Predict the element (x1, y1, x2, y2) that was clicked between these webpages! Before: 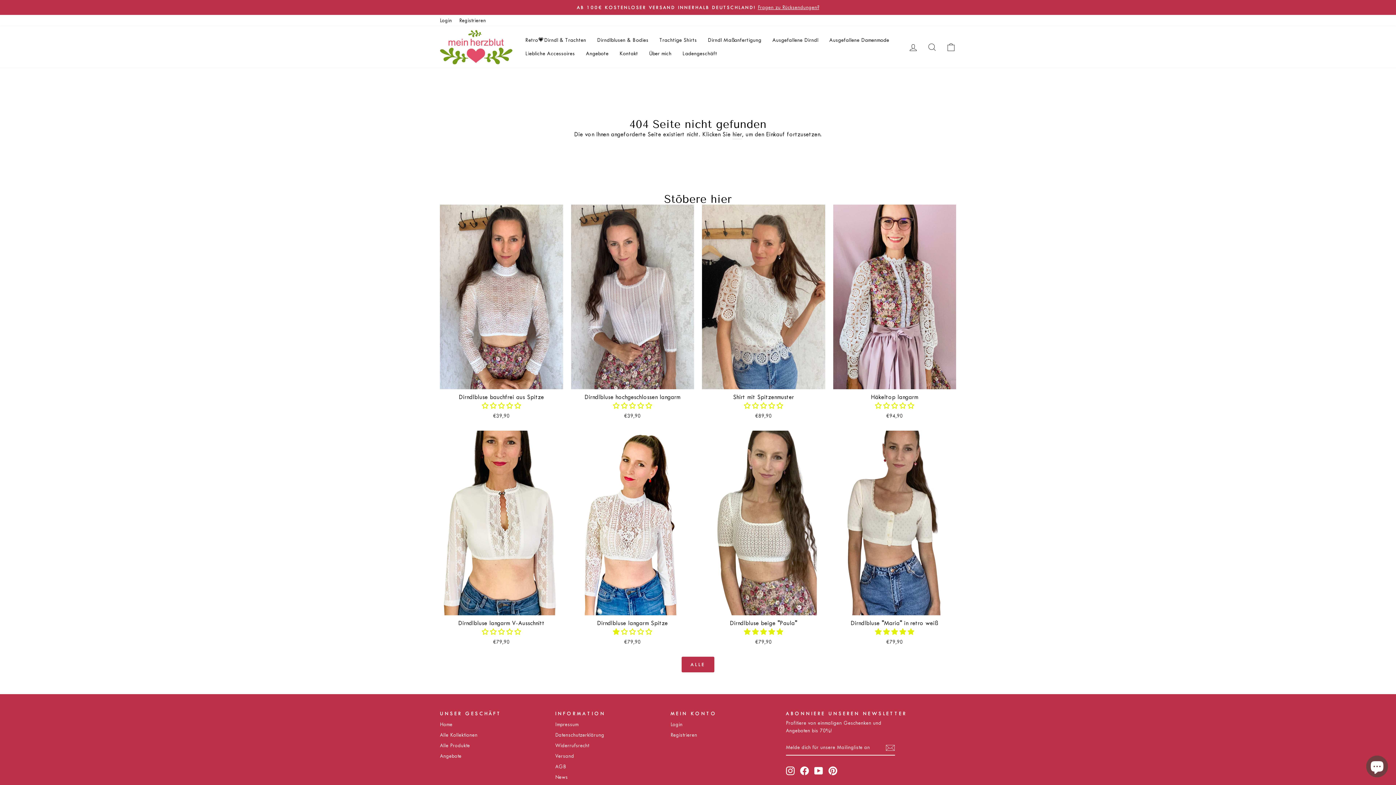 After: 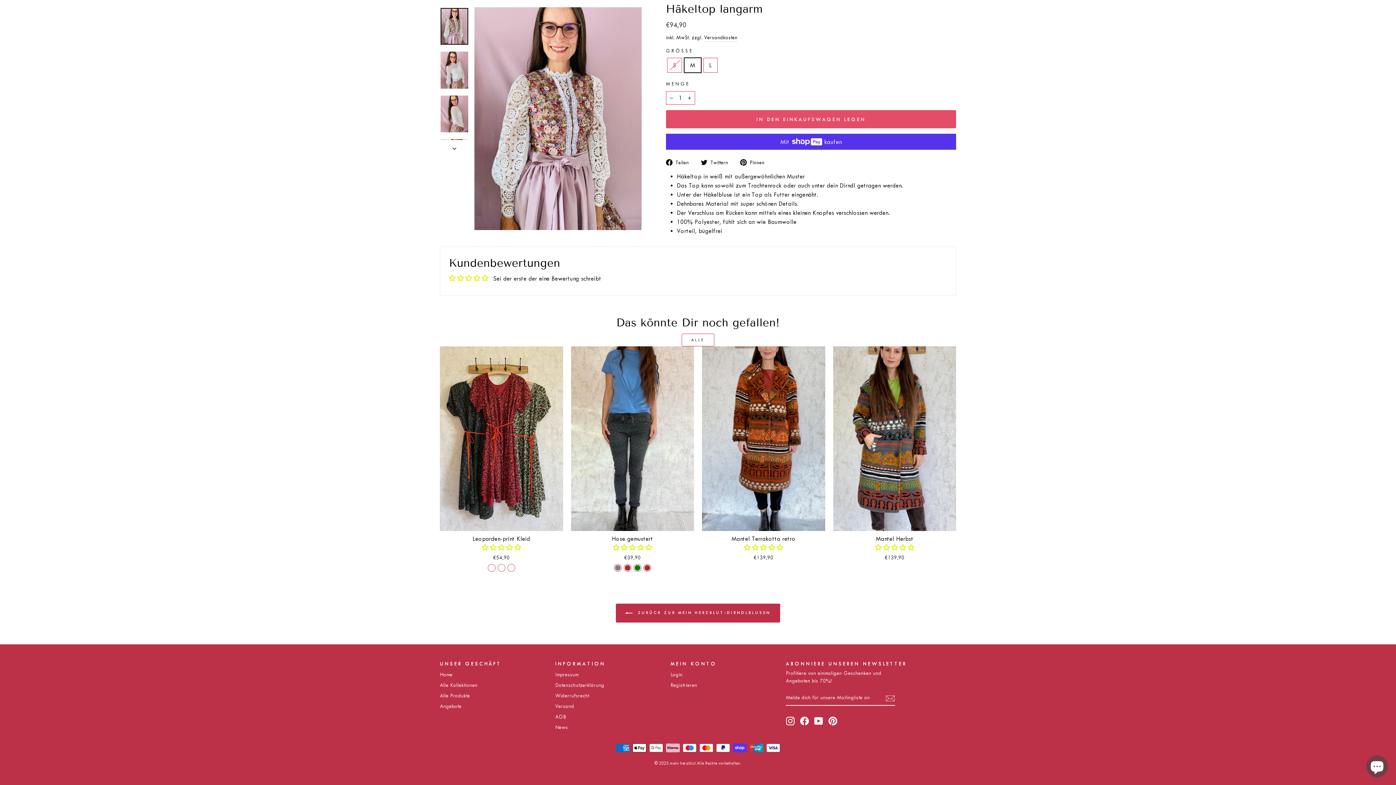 Action: bbox: (875, 402, 914, 409) label: 0.00 stars